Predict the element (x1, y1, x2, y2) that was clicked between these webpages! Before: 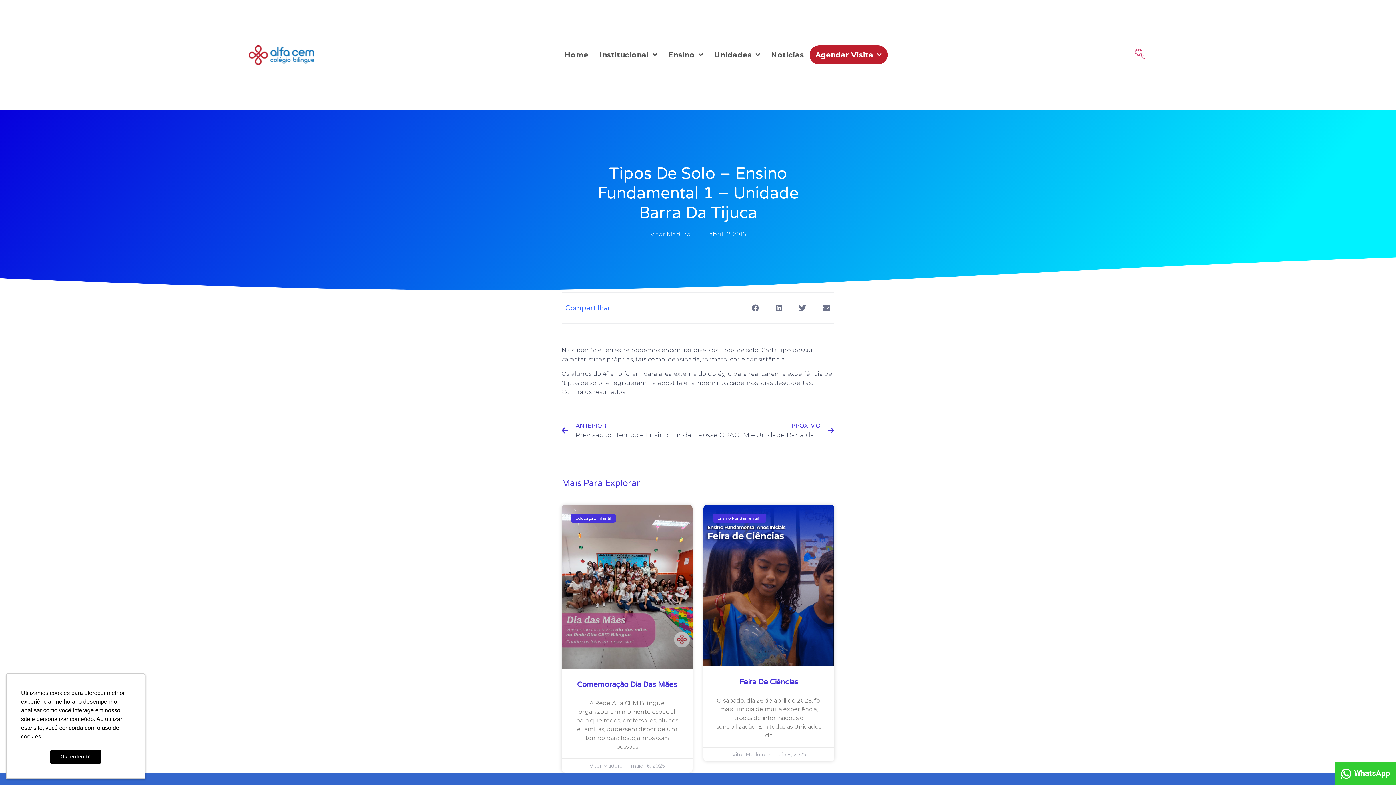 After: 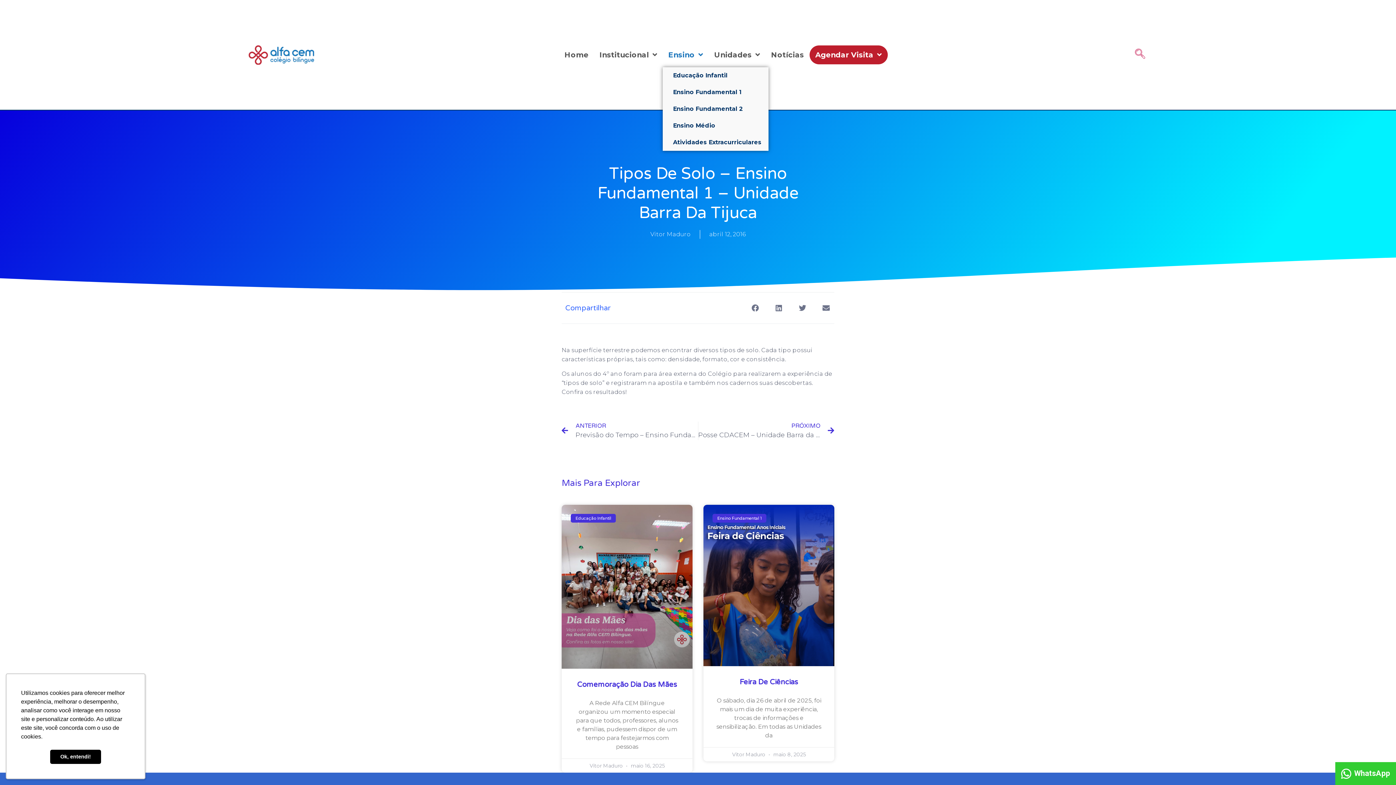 Action: label: Ensino bbox: (663, 45, 708, 64)